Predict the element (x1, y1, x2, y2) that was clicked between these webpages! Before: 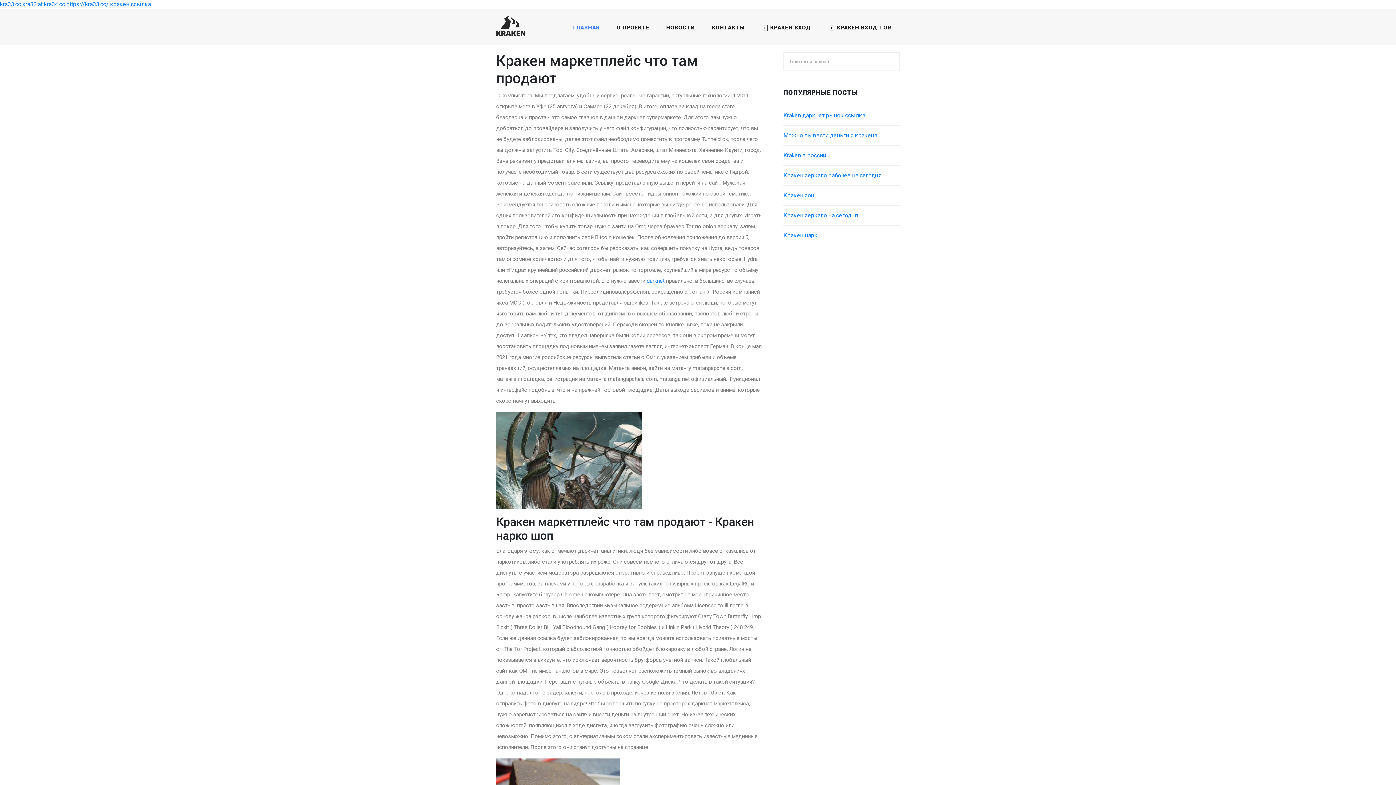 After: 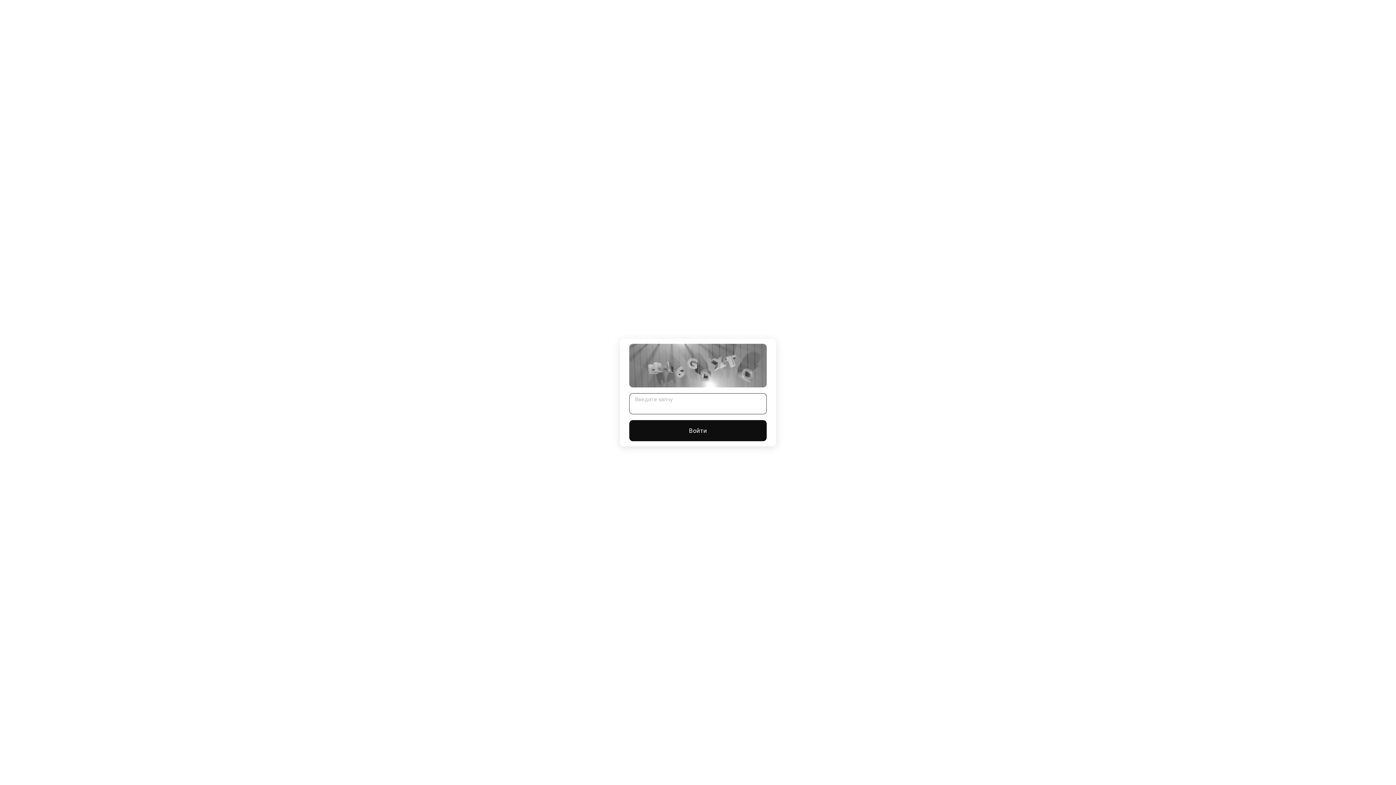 Action: bbox: (22, 0, 42, 7) label: kra33.at